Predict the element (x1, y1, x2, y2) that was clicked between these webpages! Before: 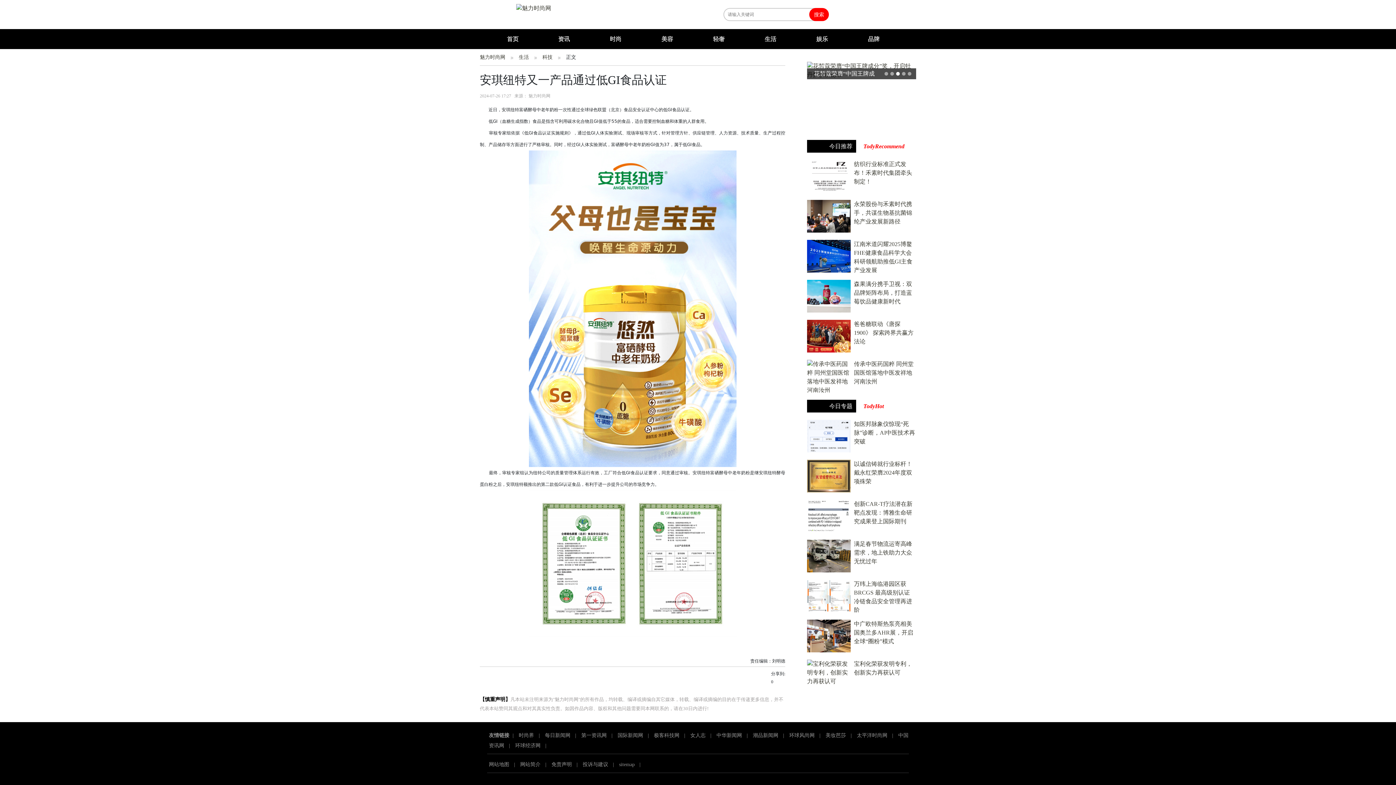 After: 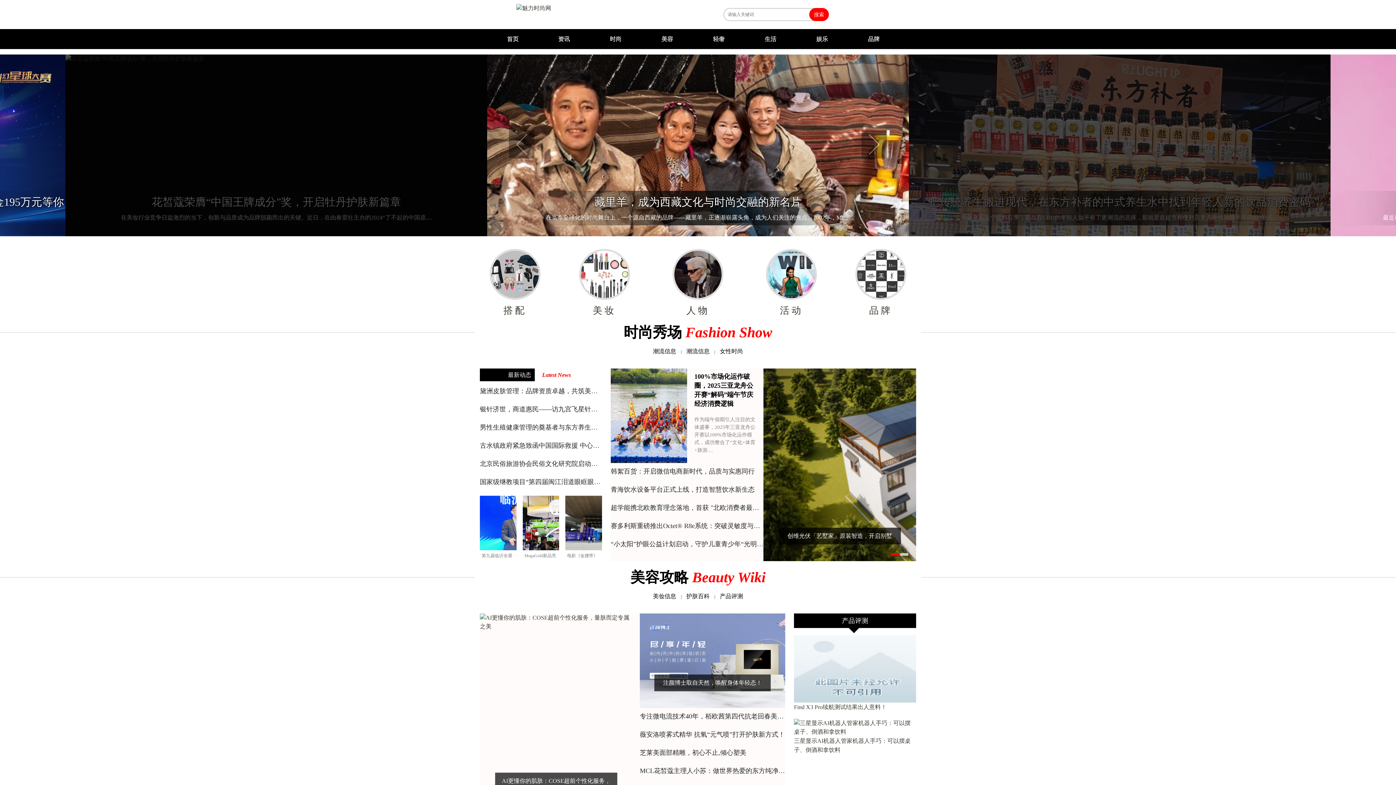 Action: bbox: (516, 3, 683, 25)